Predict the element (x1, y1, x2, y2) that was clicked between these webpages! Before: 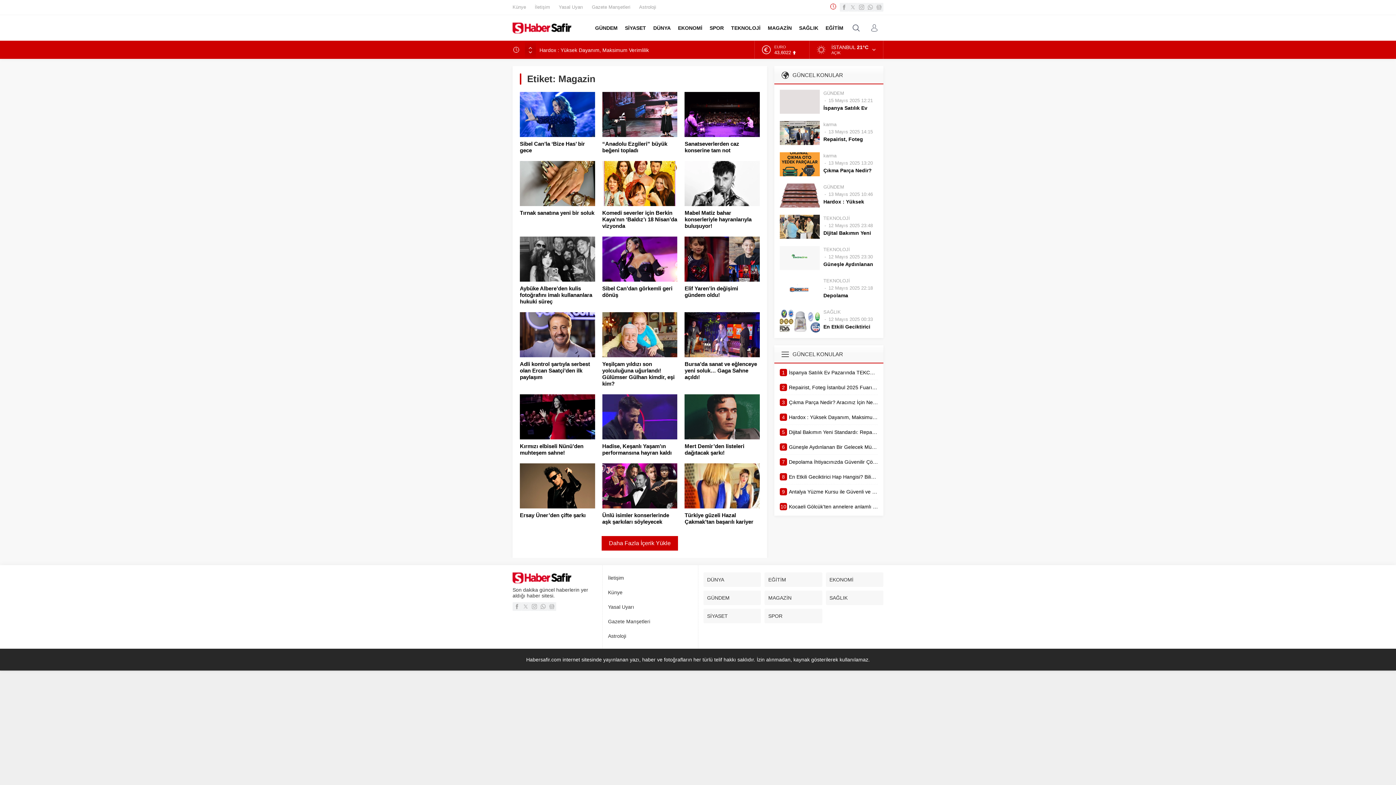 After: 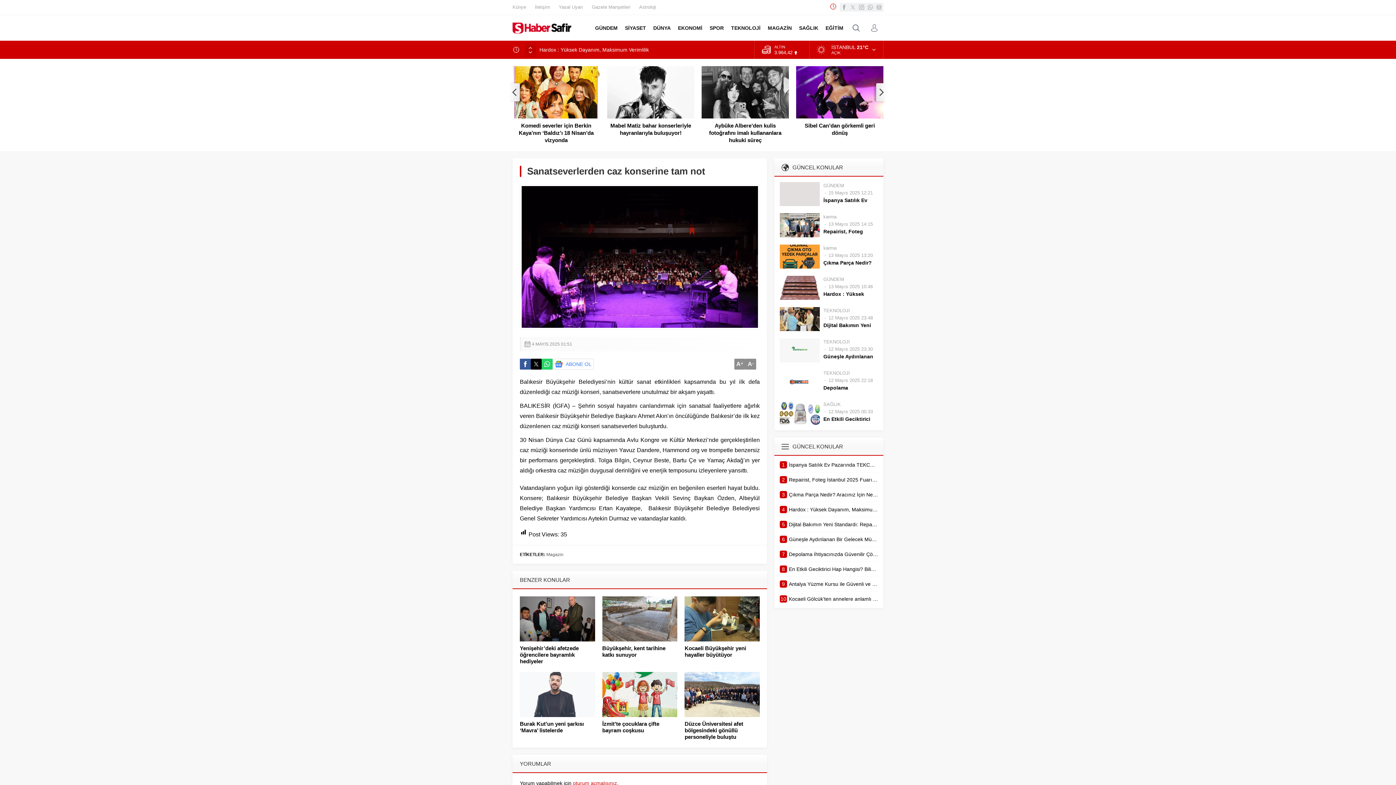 Action: label: Sanatseverlerden caz konserine tam not bbox: (684, 140, 759, 153)